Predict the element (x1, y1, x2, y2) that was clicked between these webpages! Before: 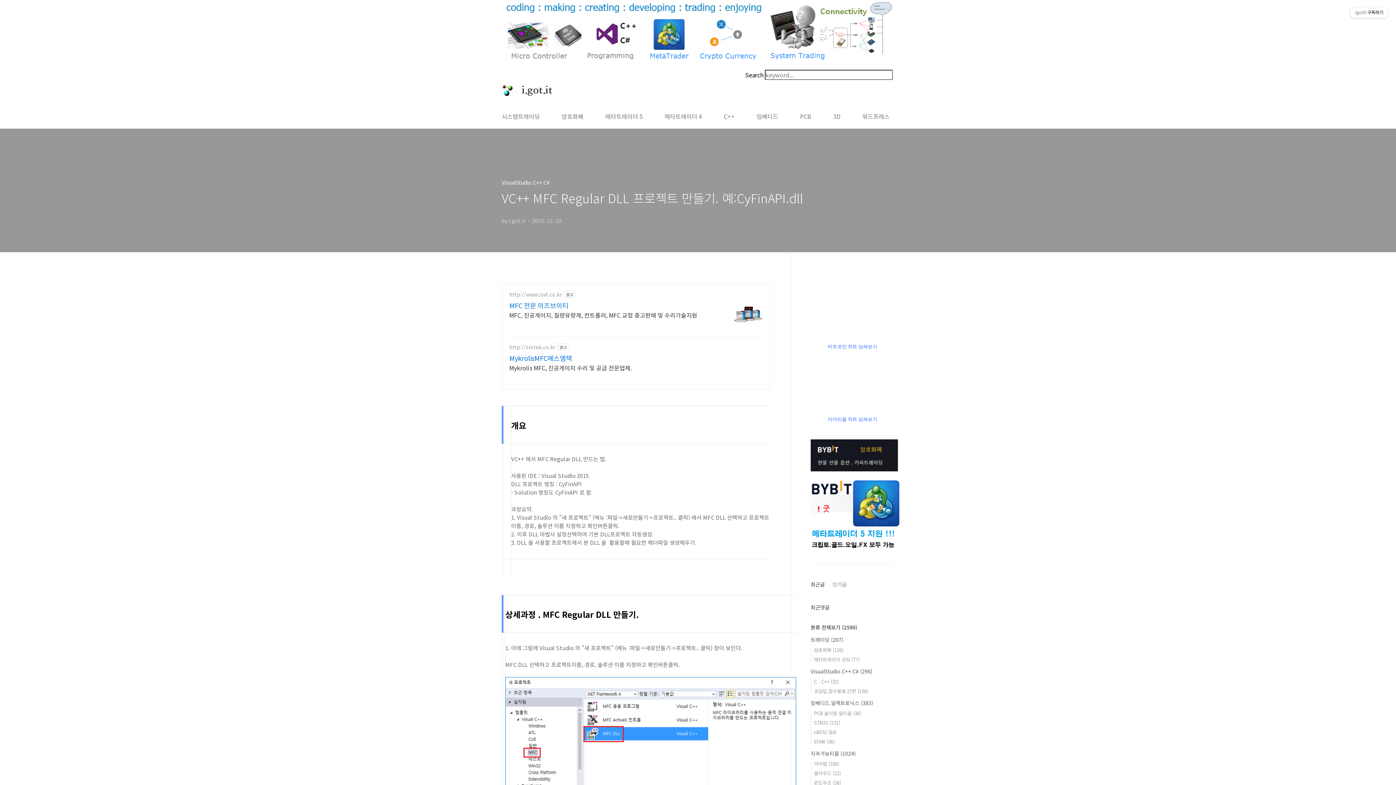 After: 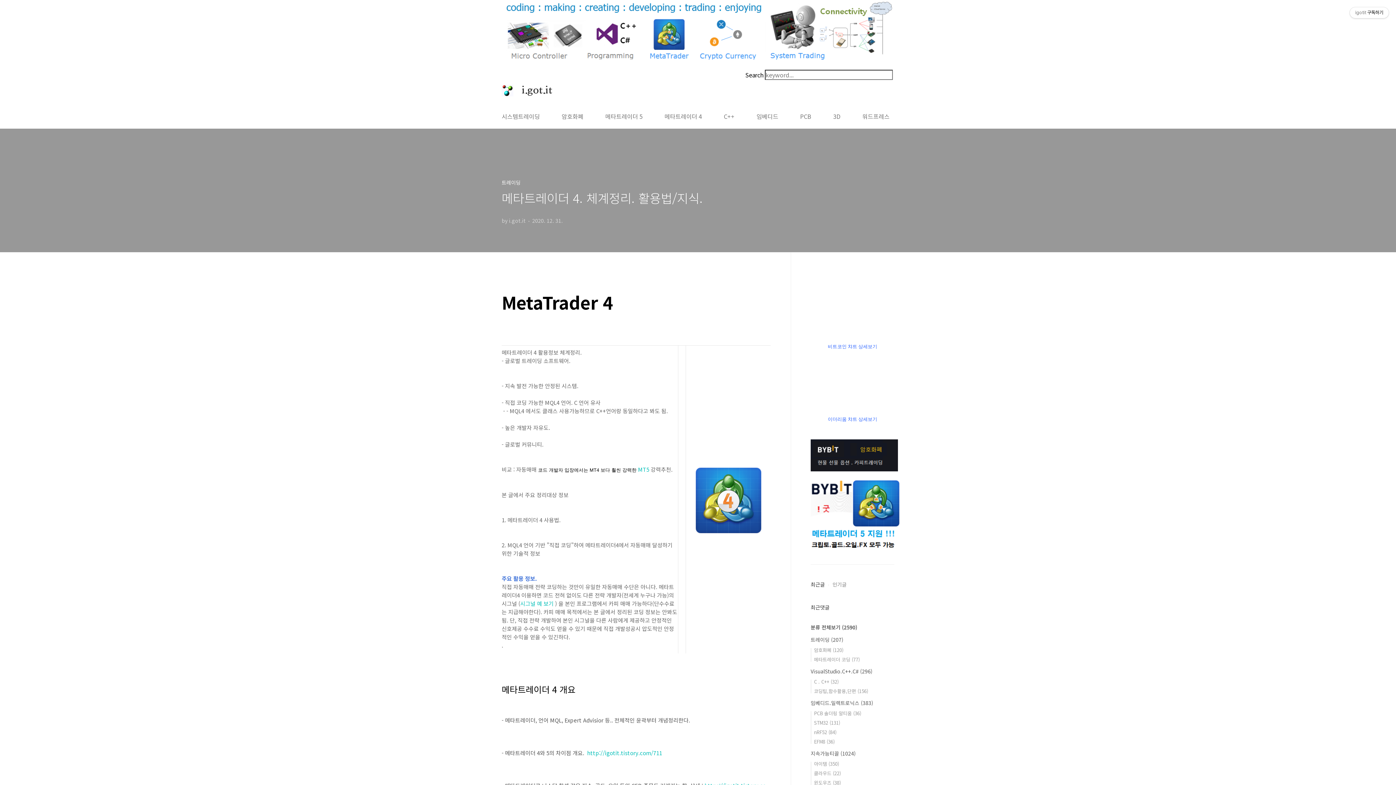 Action: bbox: (663, 104, 703, 128) label: 메타트레이더 4